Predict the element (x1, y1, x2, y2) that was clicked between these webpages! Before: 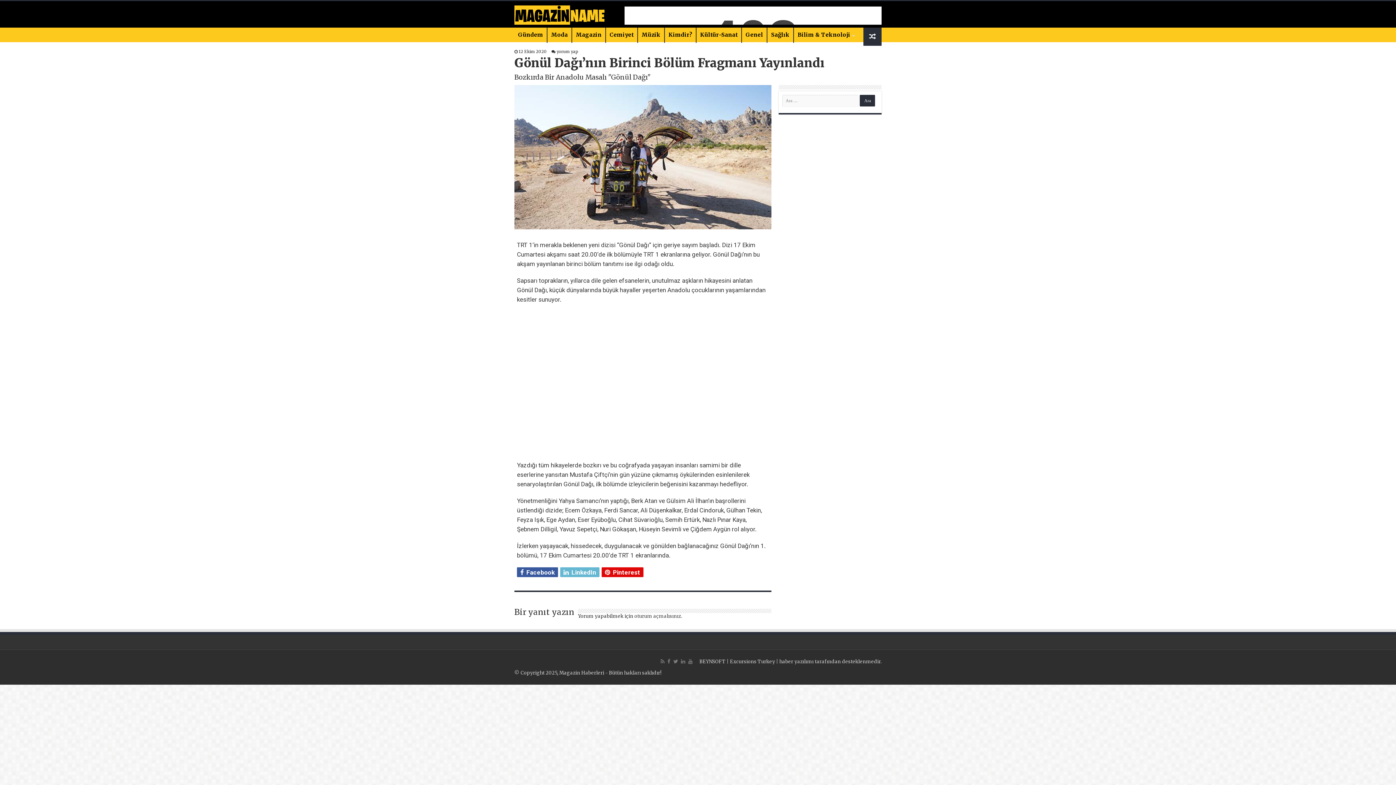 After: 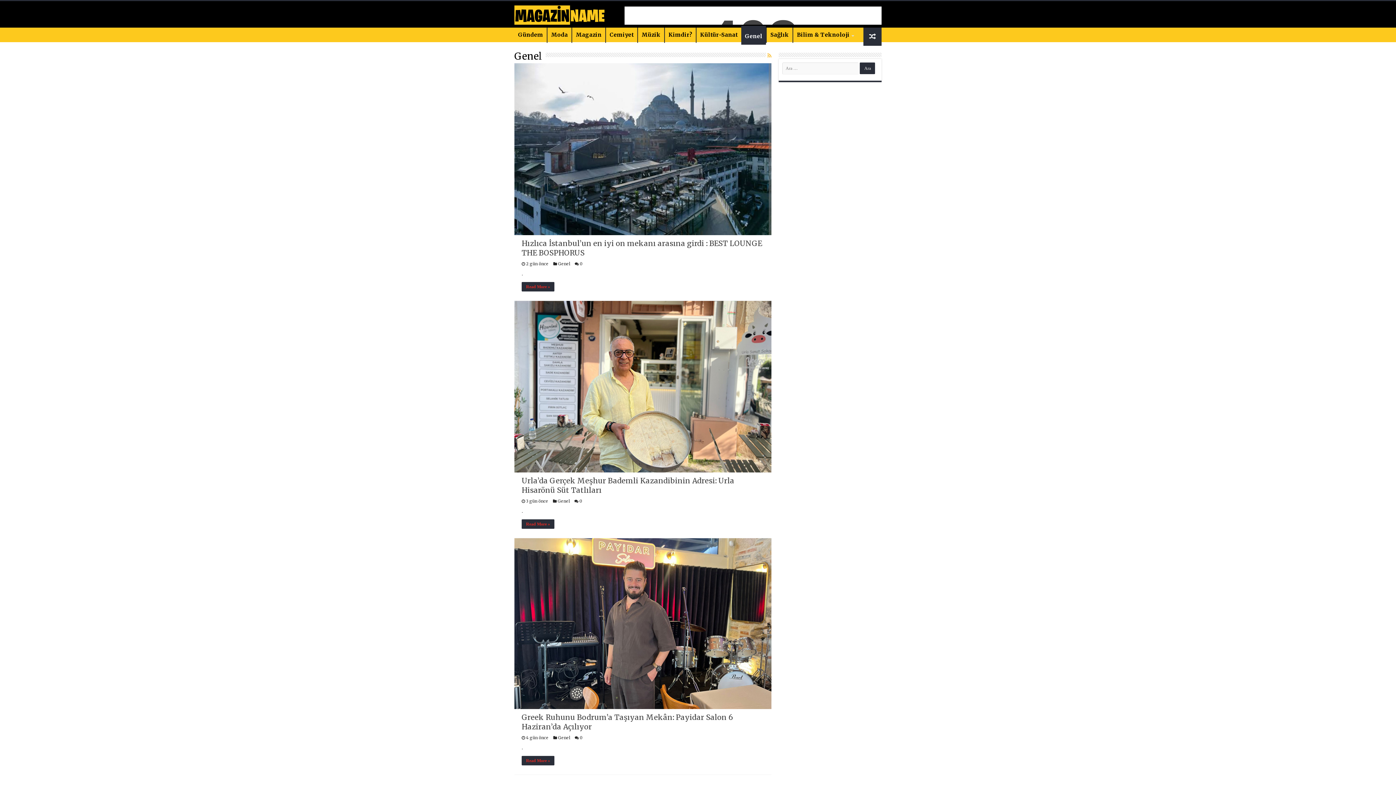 Action: label: Genel bbox: (741, 27, 766, 42)